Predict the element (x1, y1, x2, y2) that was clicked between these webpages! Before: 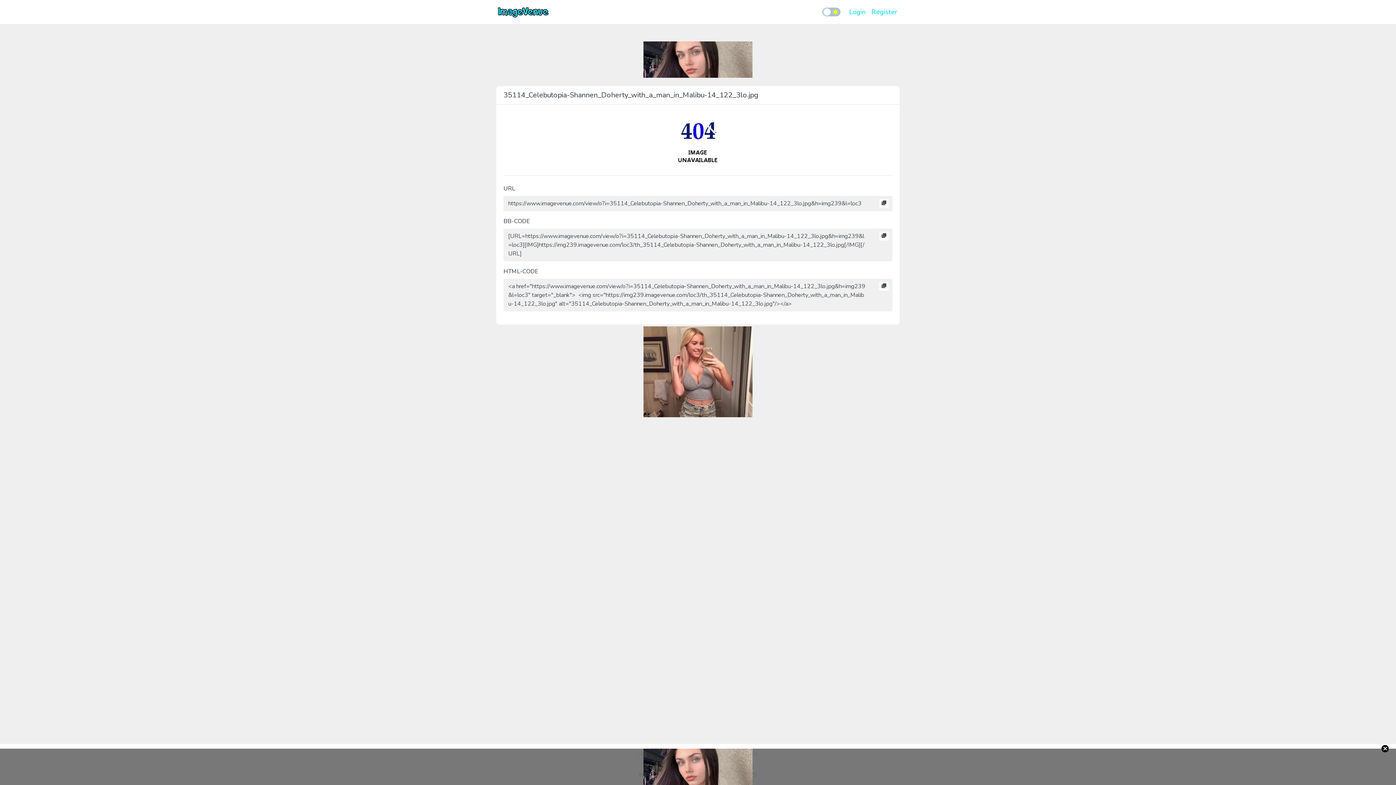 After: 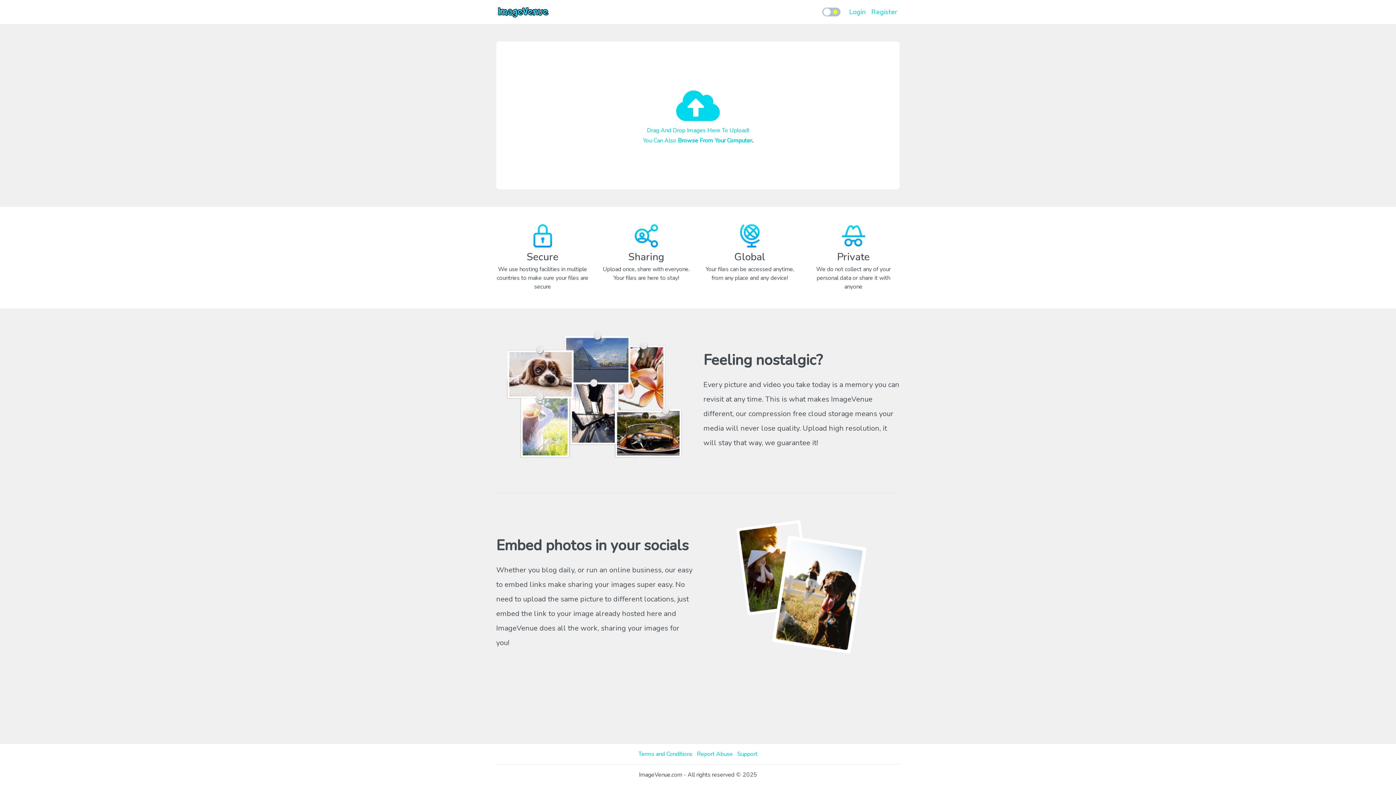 Action: bbox: (496, 2, 550, 21)